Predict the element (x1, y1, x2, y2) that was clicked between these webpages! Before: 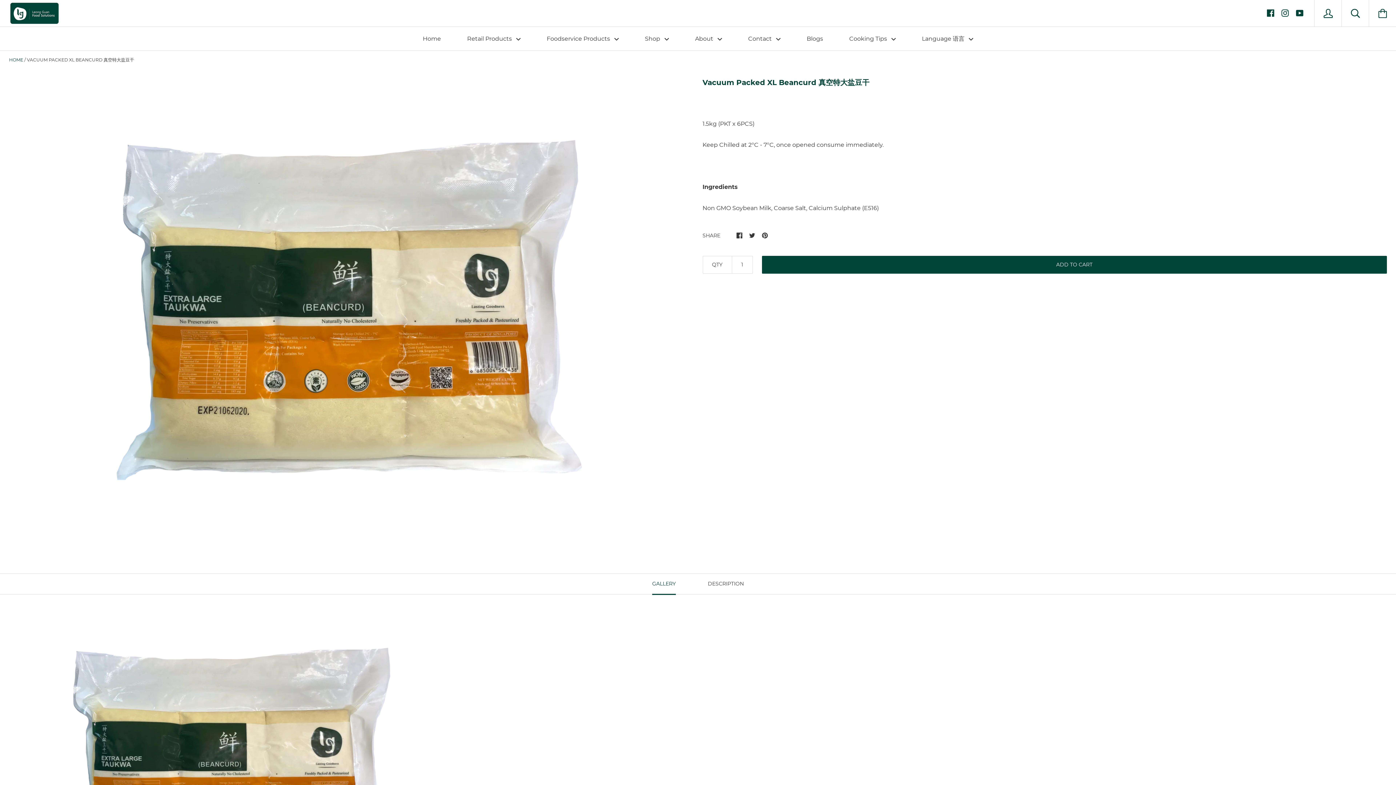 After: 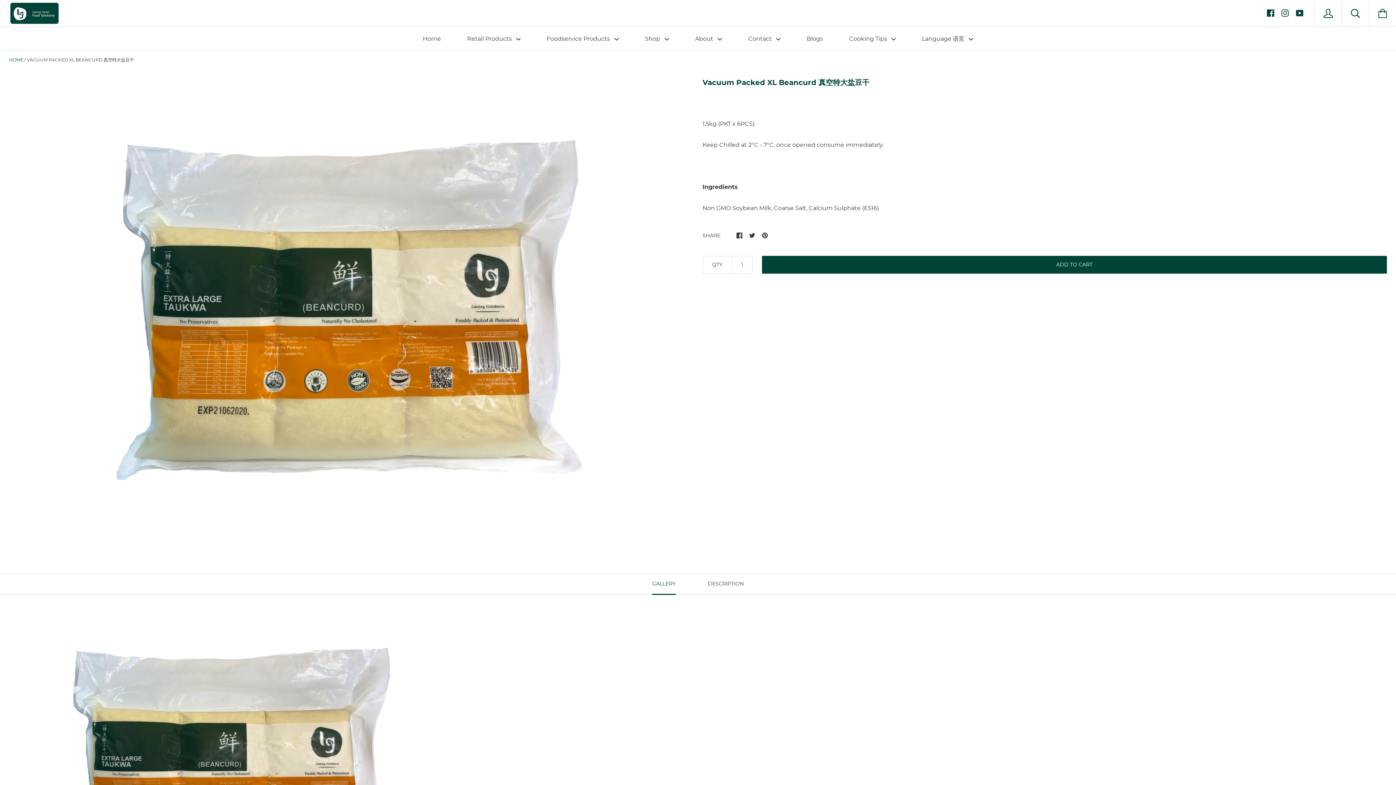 Action: bbox: (1281, 8, 1289, 16)